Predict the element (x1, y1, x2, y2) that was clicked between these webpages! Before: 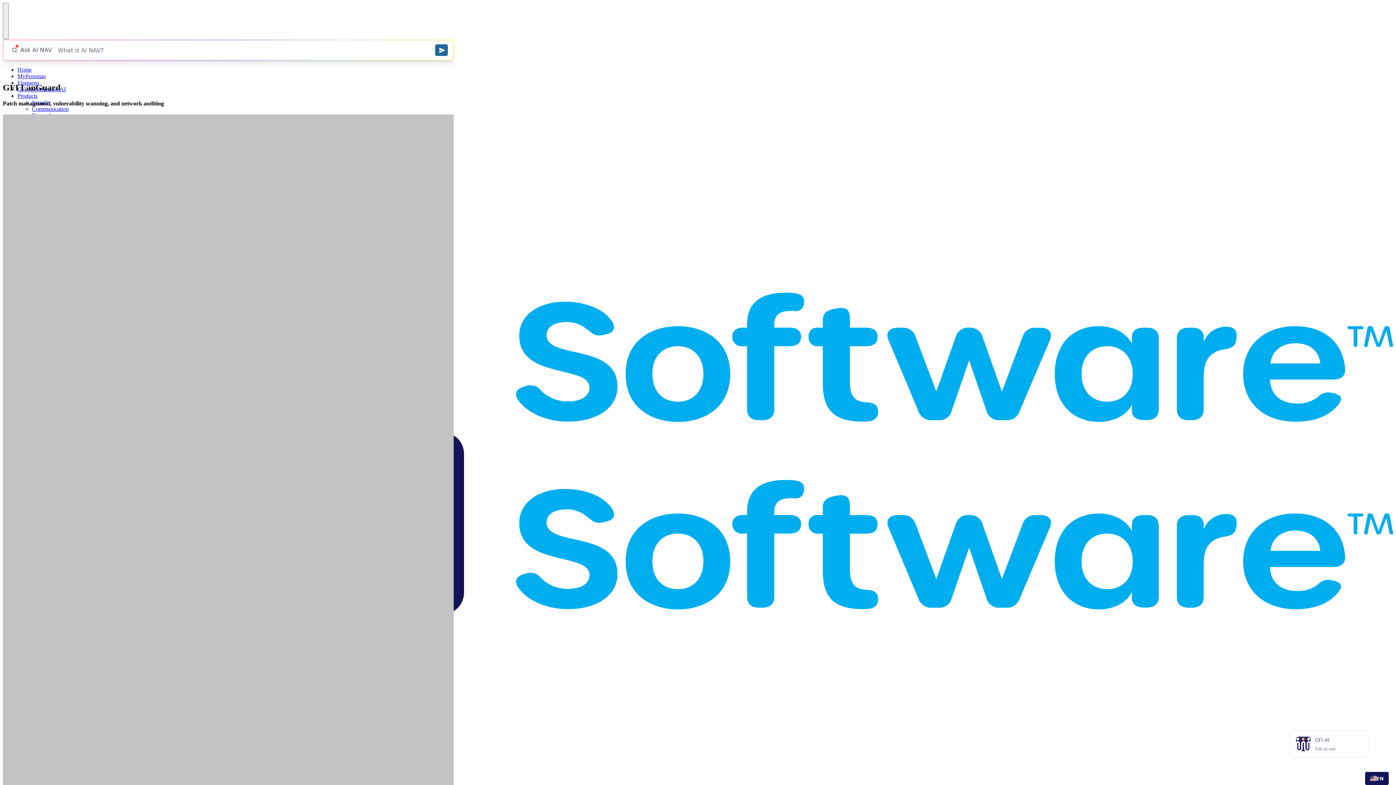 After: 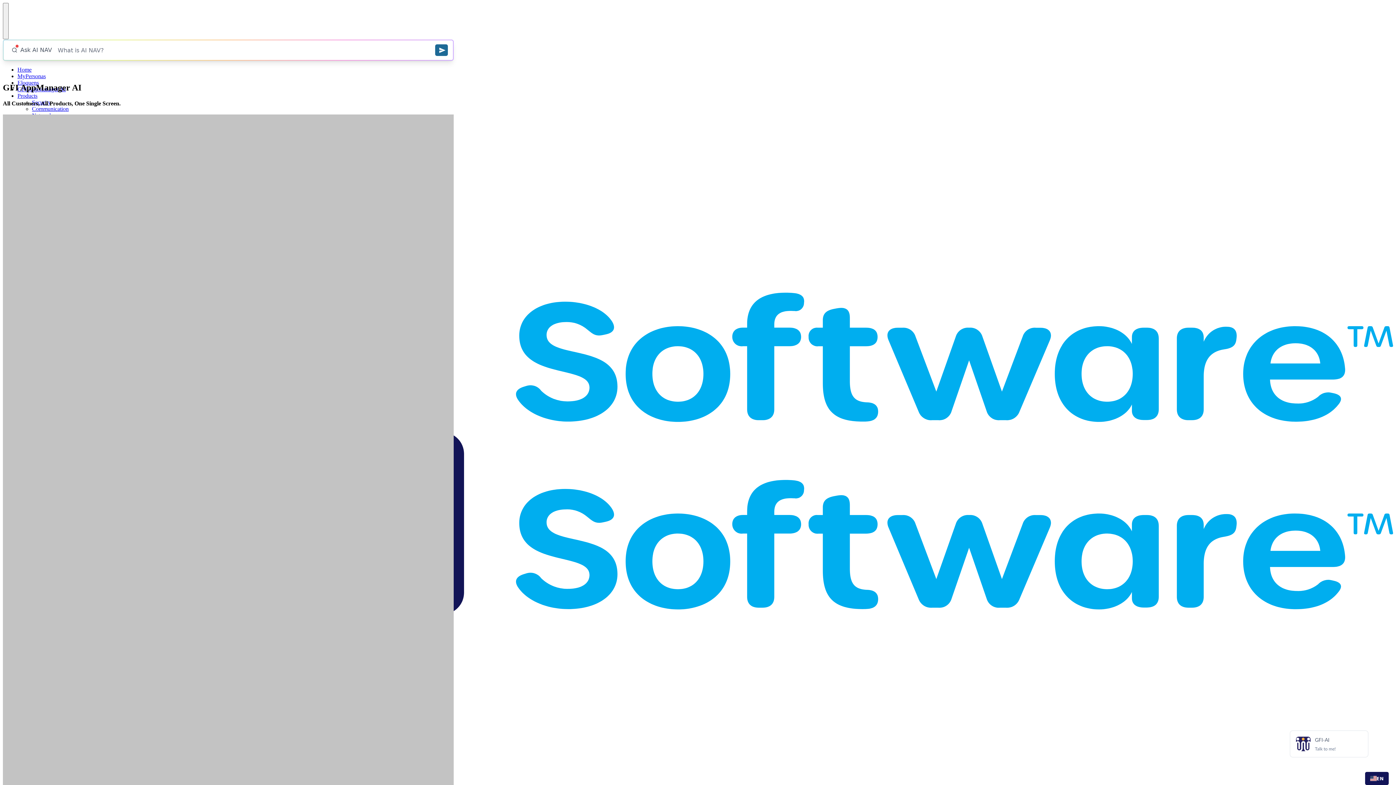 Action: bbox: (2, 114, 453, 565)